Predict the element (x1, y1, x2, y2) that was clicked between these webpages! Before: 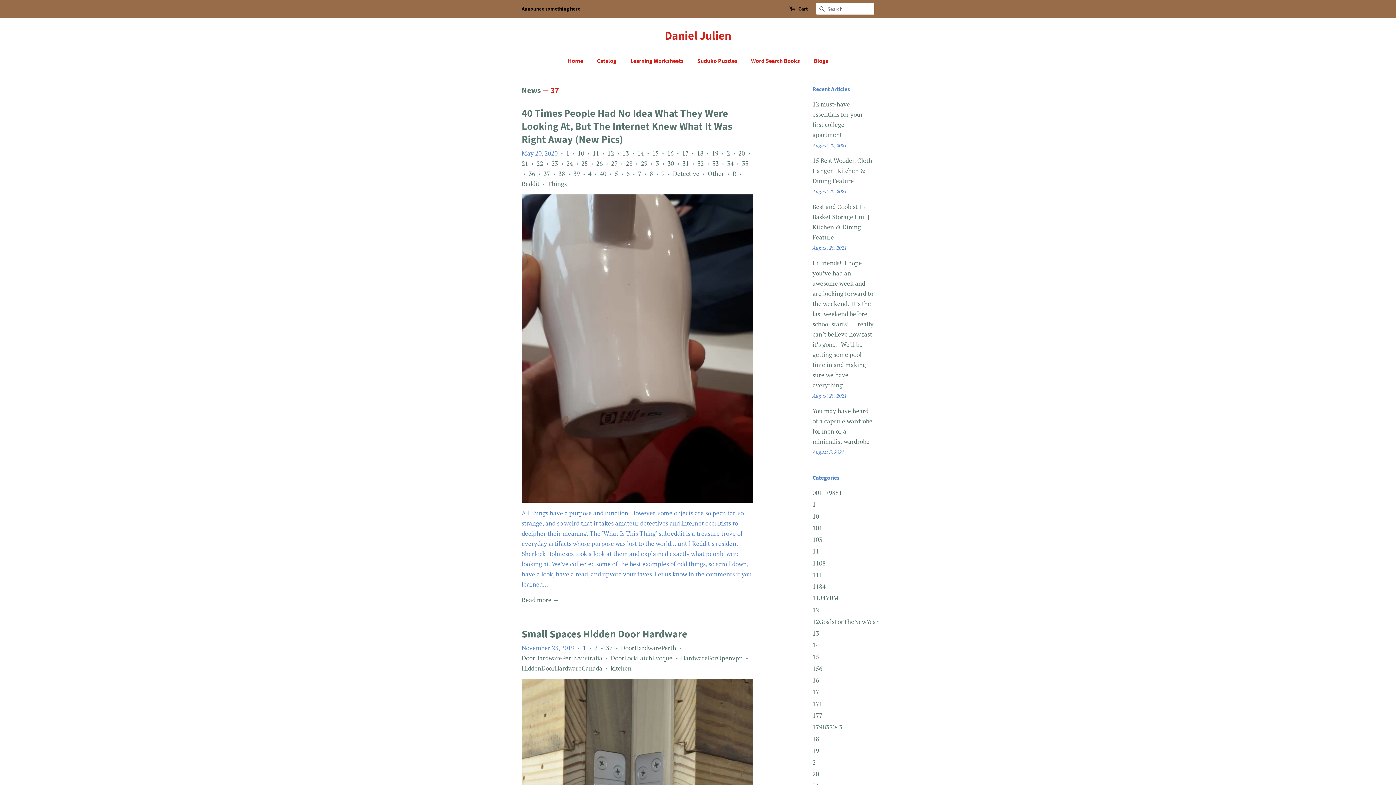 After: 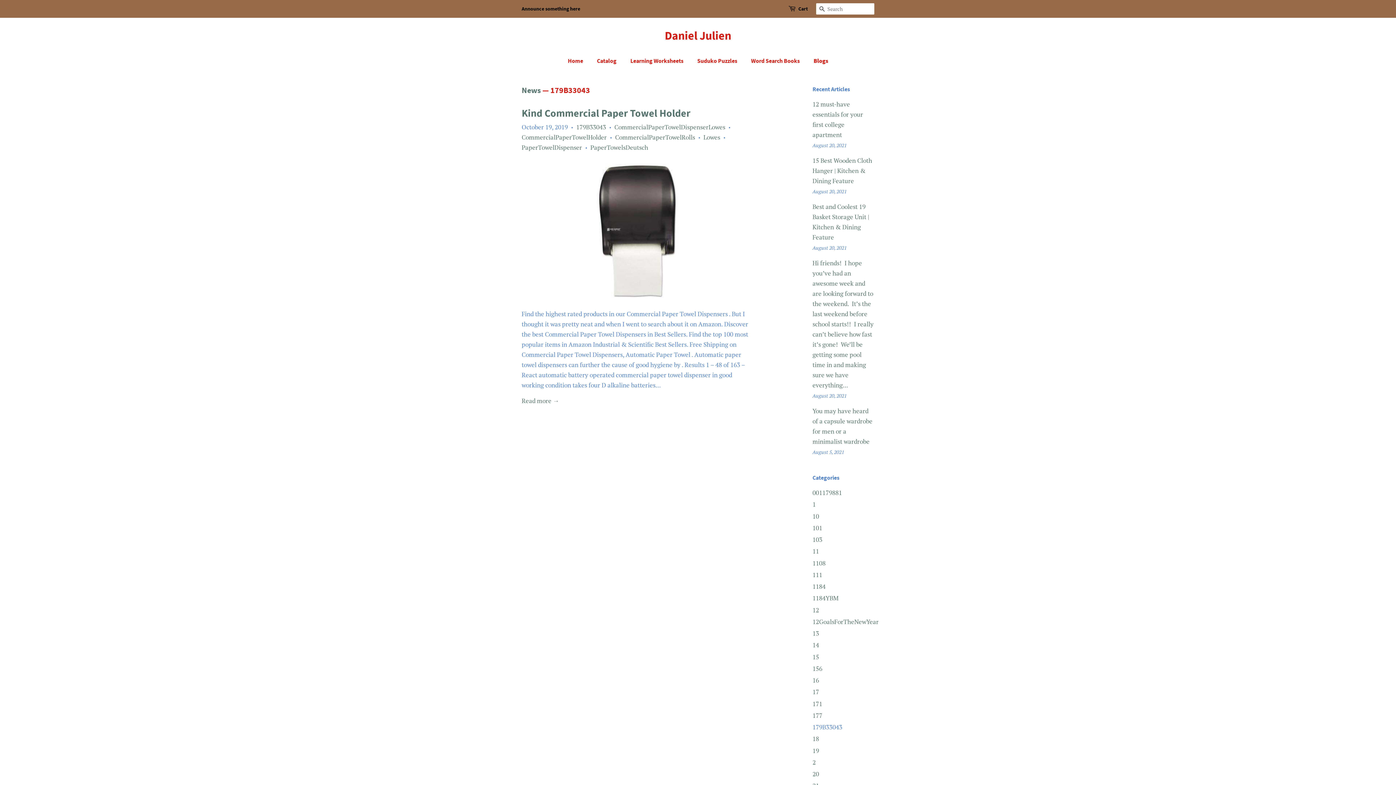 Action: bbox: (812, 723, 842, 731) label: 179B33043